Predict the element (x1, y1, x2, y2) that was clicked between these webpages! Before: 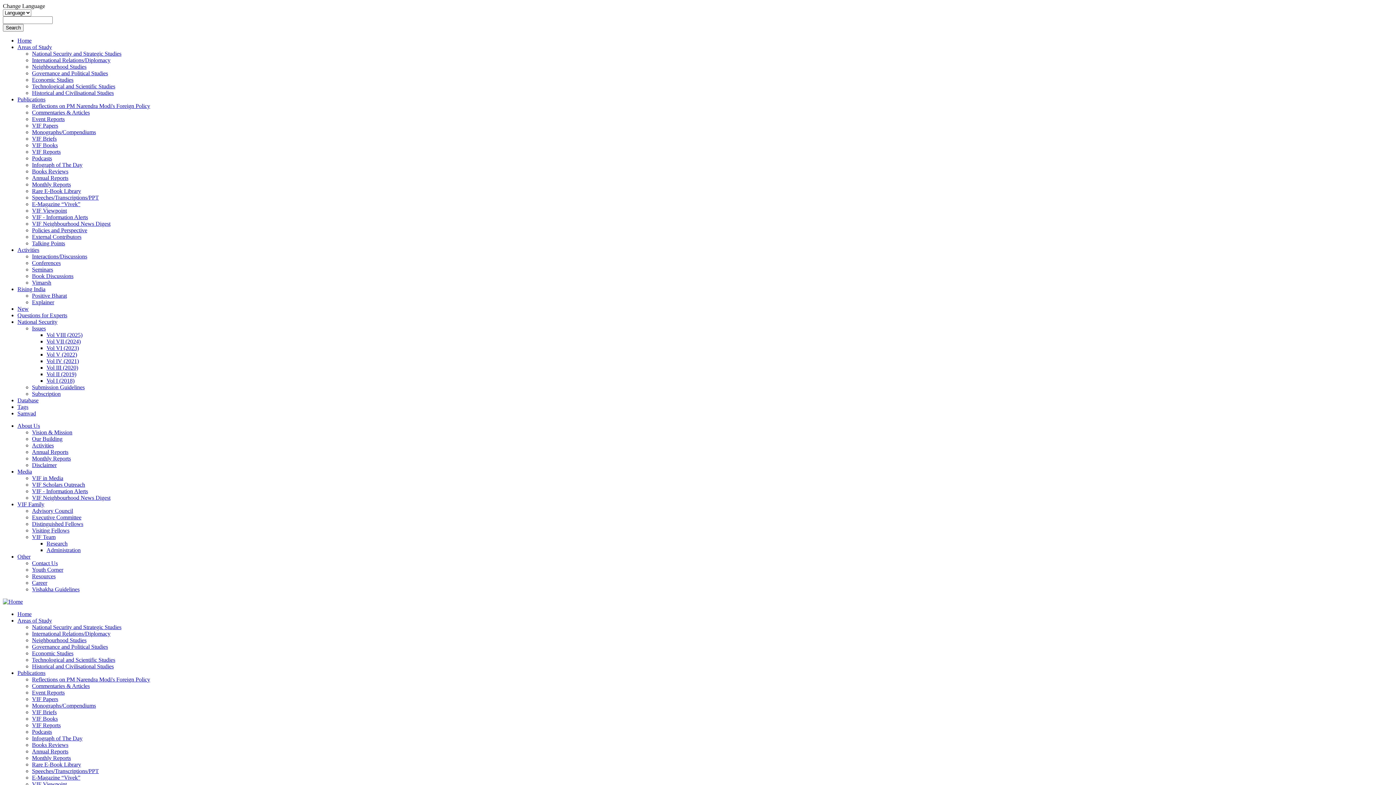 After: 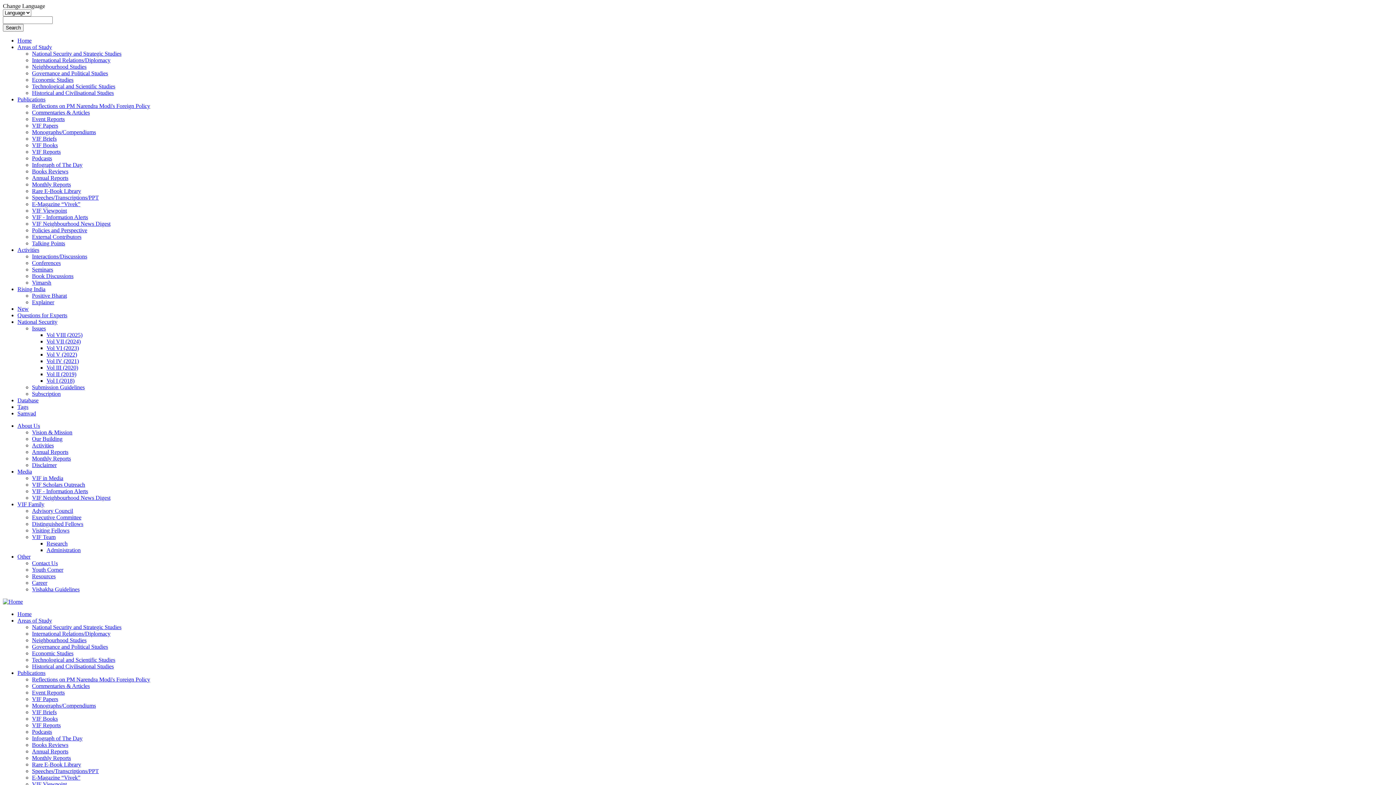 Action: label: Event Reports bbox: (32, 689, 64, 696)